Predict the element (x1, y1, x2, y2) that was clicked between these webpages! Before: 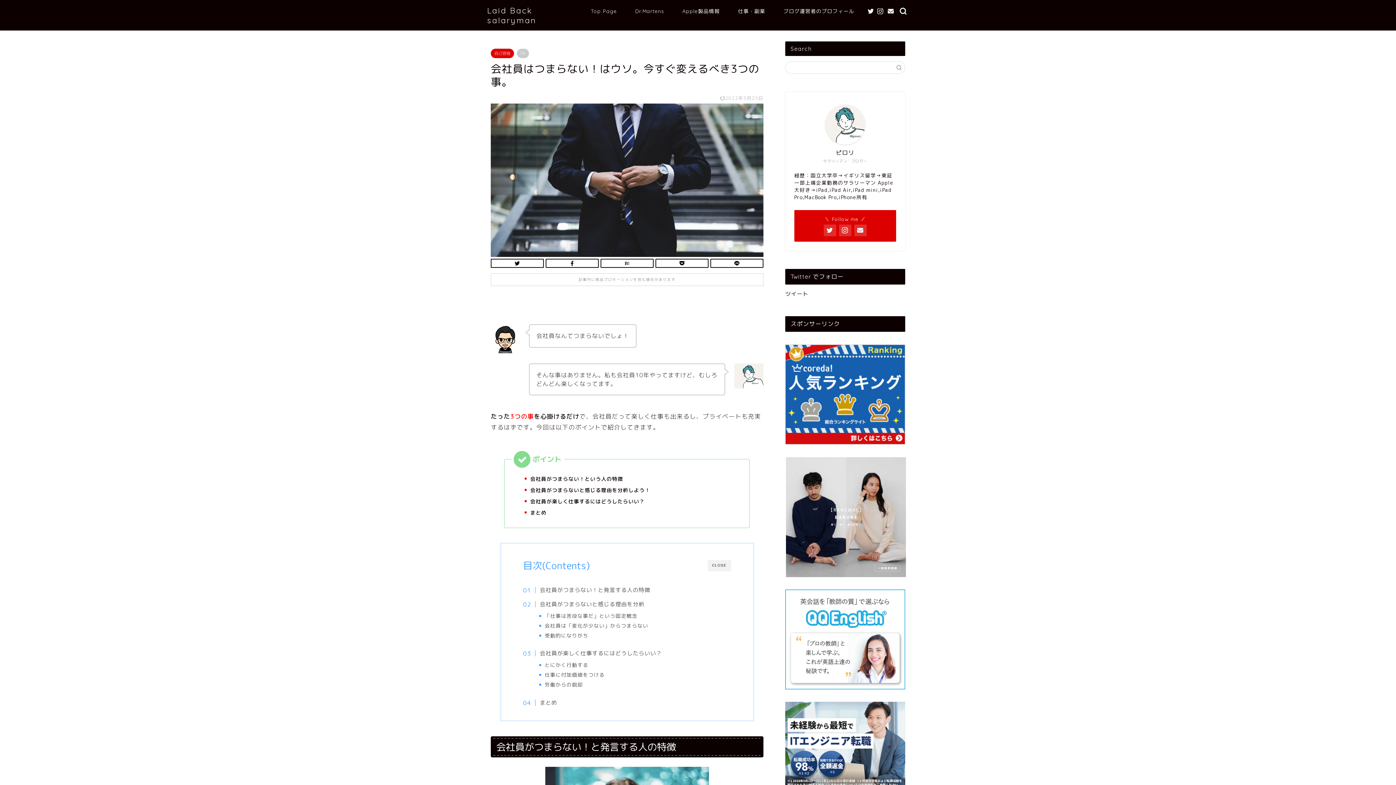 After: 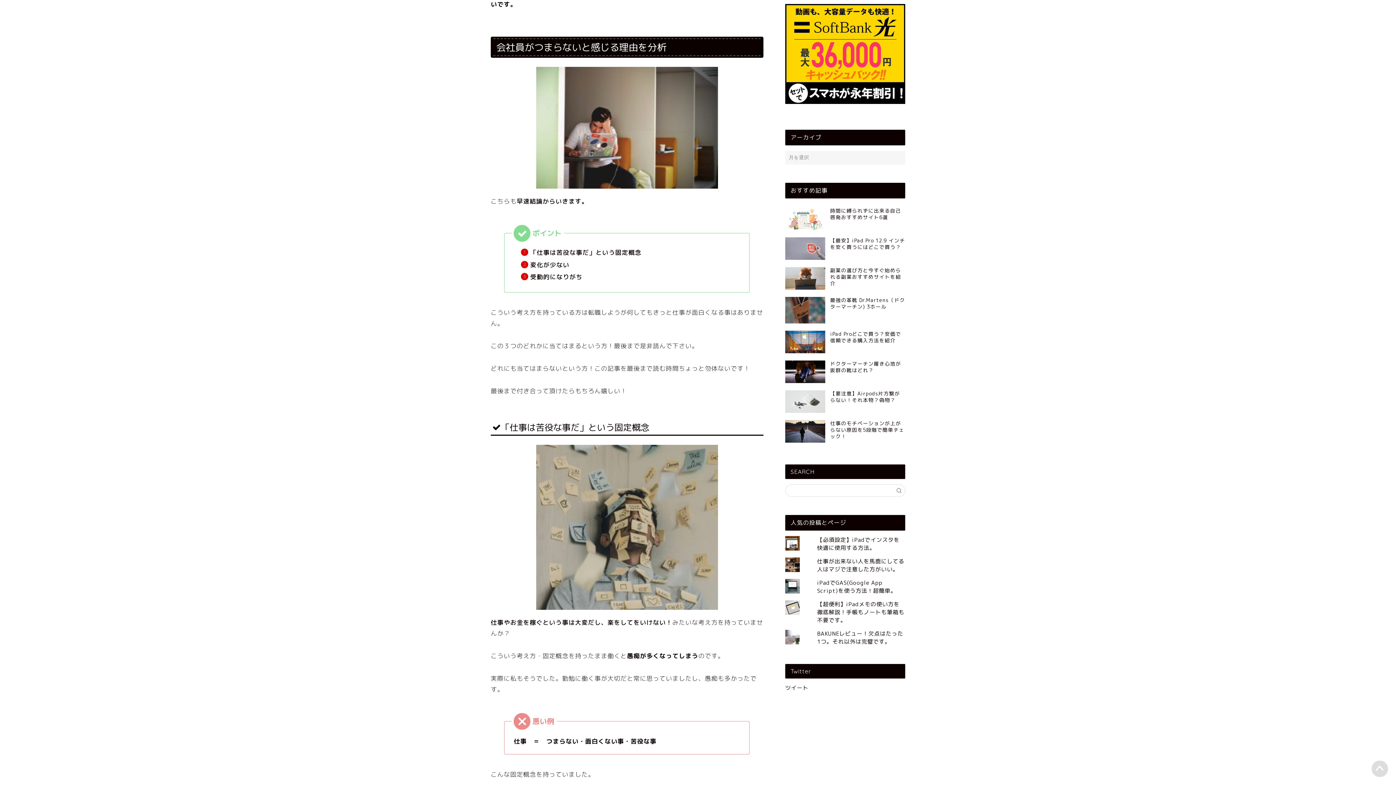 Action: label: 会社員がつまらないと感じる理由を分析 bbox: (530, 600, 644, 608)